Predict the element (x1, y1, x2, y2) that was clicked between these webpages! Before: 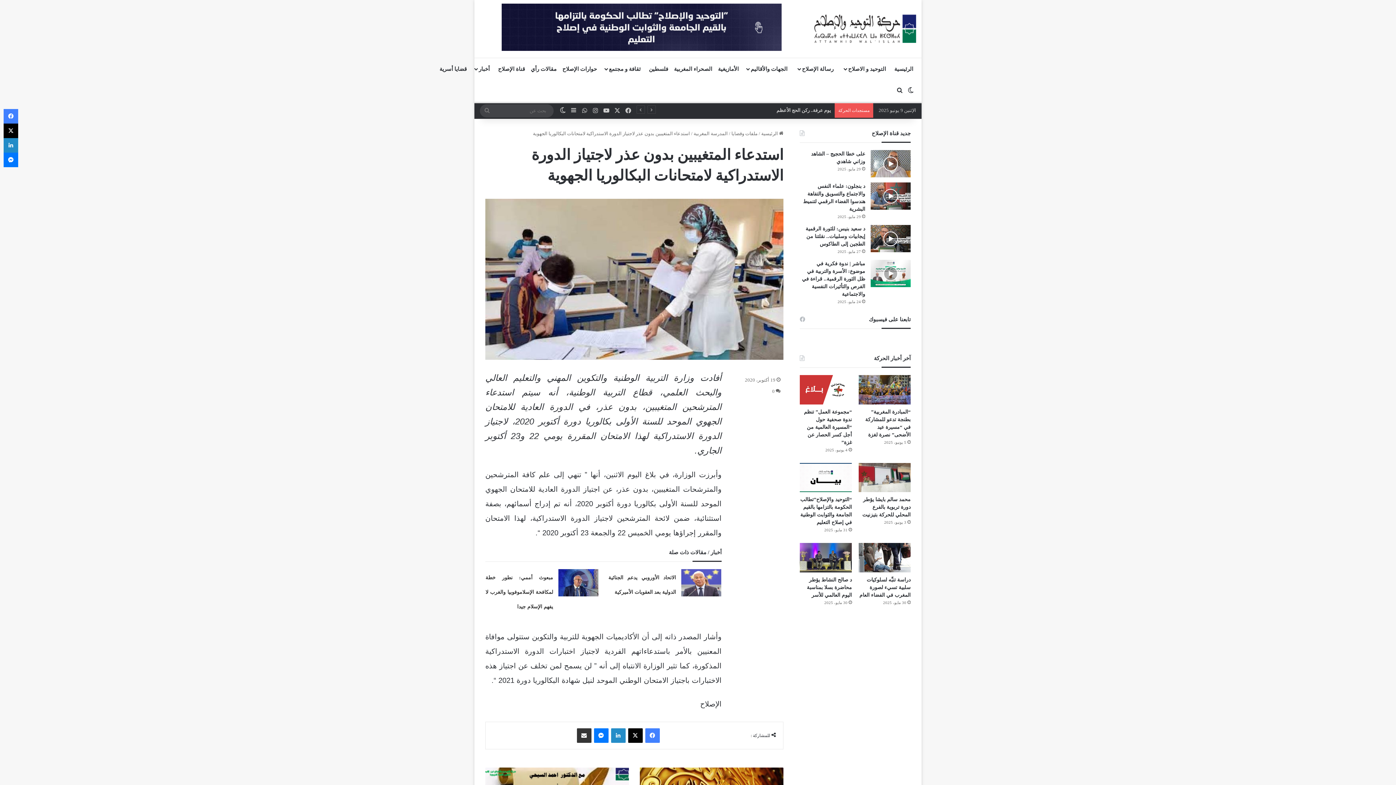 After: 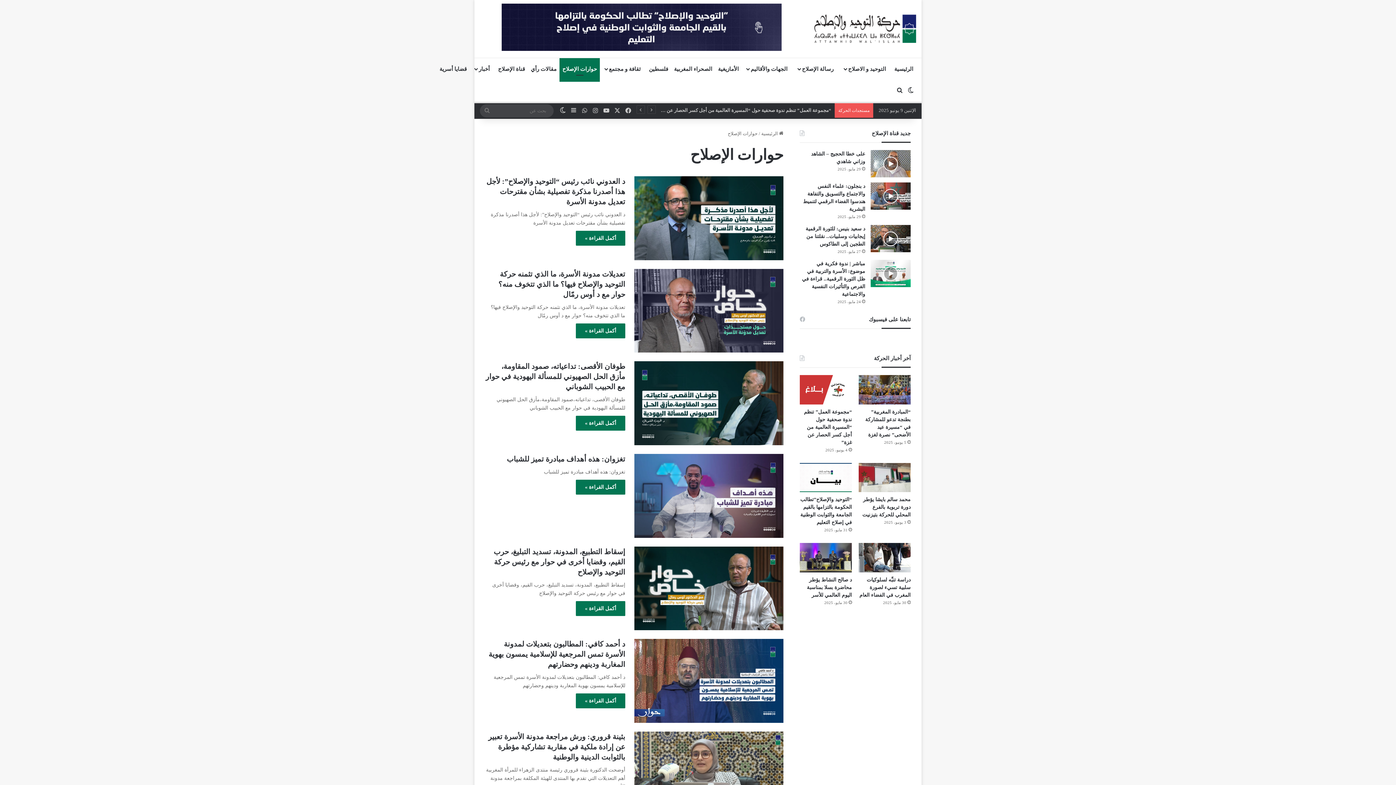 Action: label: حوارات الإصلاح bbox: (559, 58, 600, 80)